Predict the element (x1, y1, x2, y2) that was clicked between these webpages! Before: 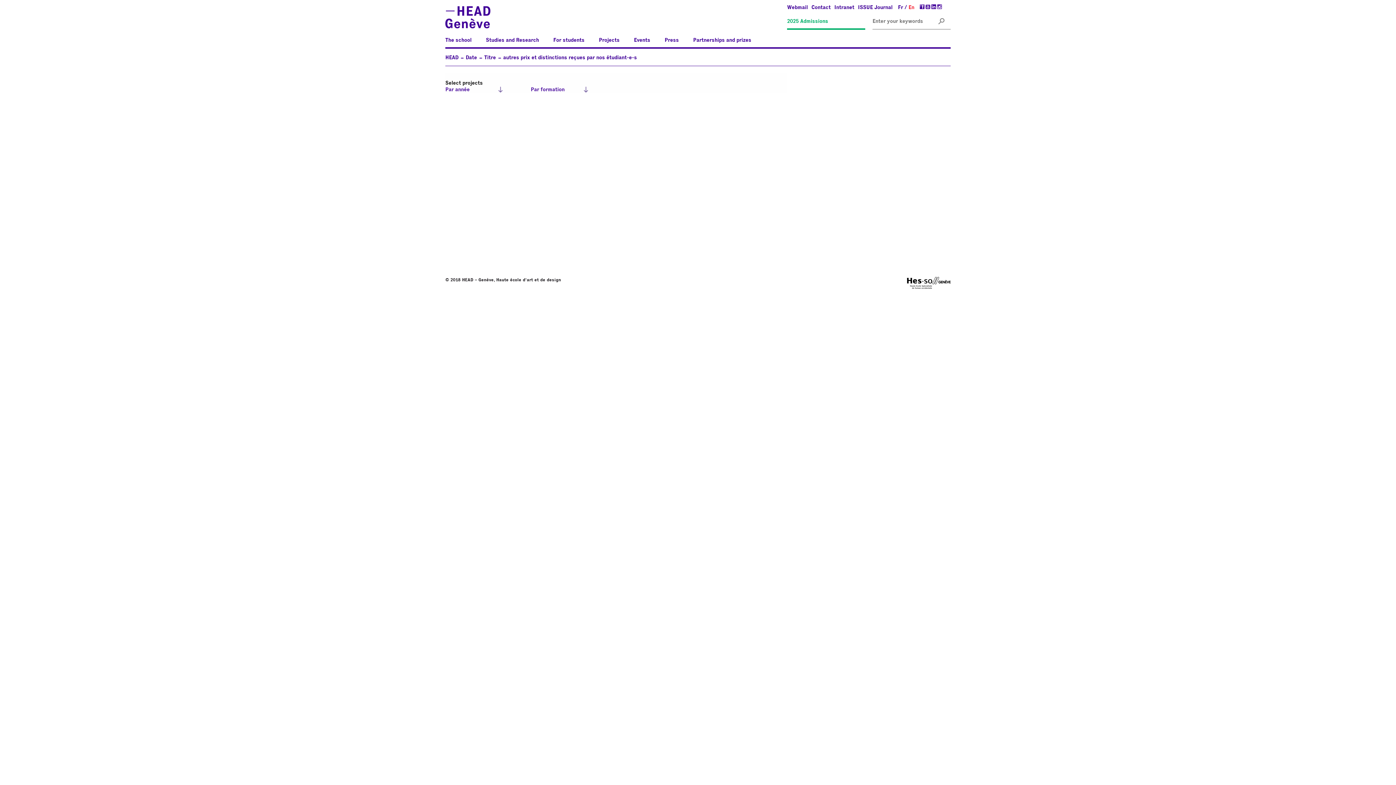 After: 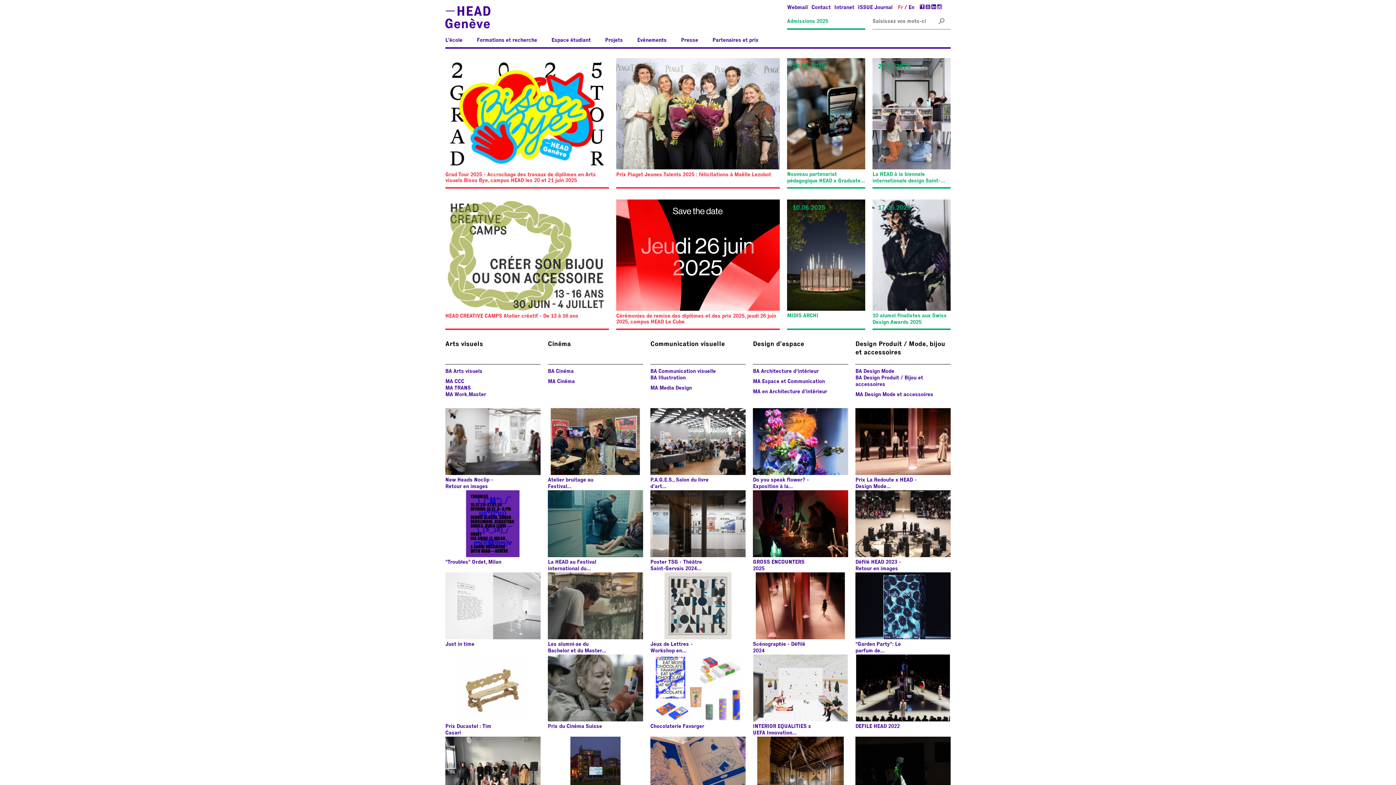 Action: bbox: (445, 20, 490, 30)